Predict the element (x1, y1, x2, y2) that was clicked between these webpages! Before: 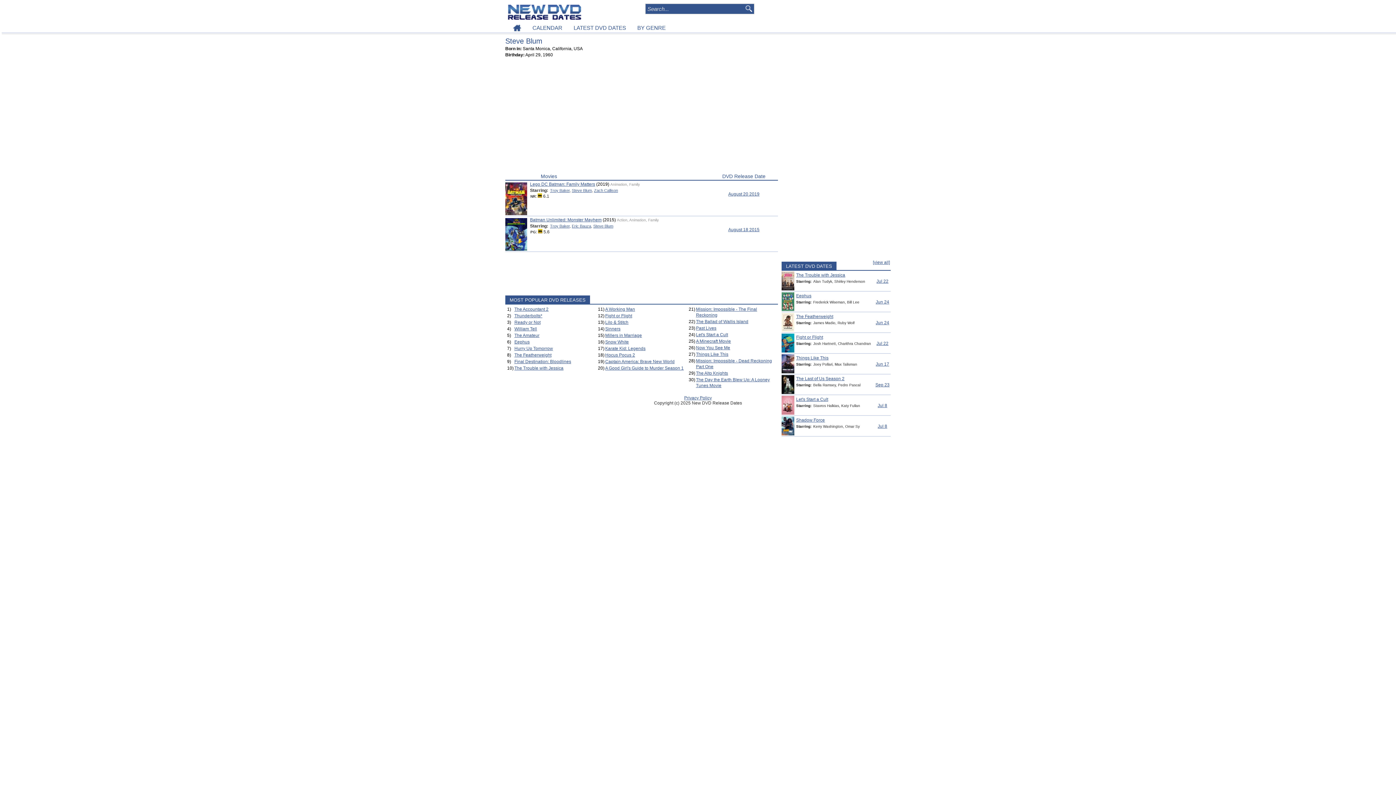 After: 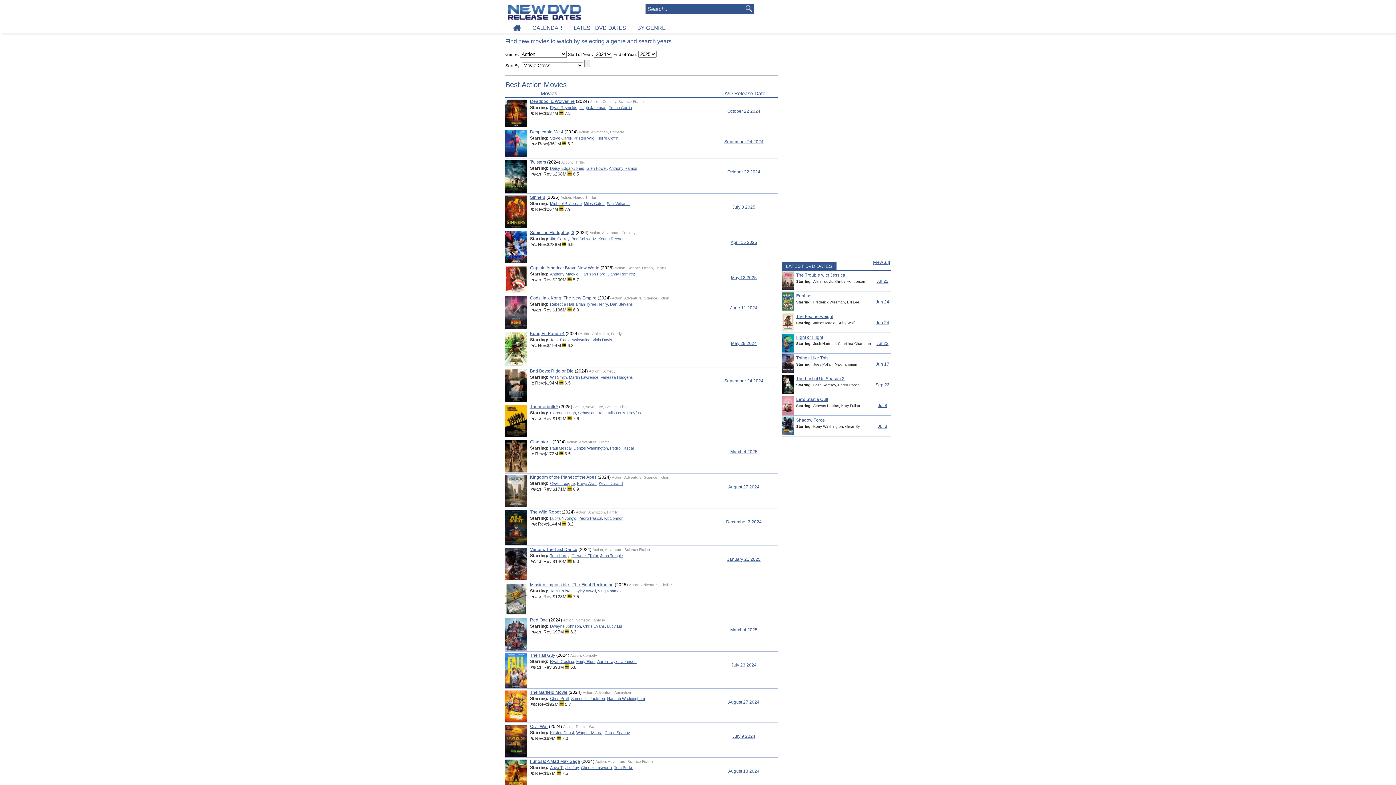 Action: label: BY GENRE bbox: (635, 23, 667, 32)